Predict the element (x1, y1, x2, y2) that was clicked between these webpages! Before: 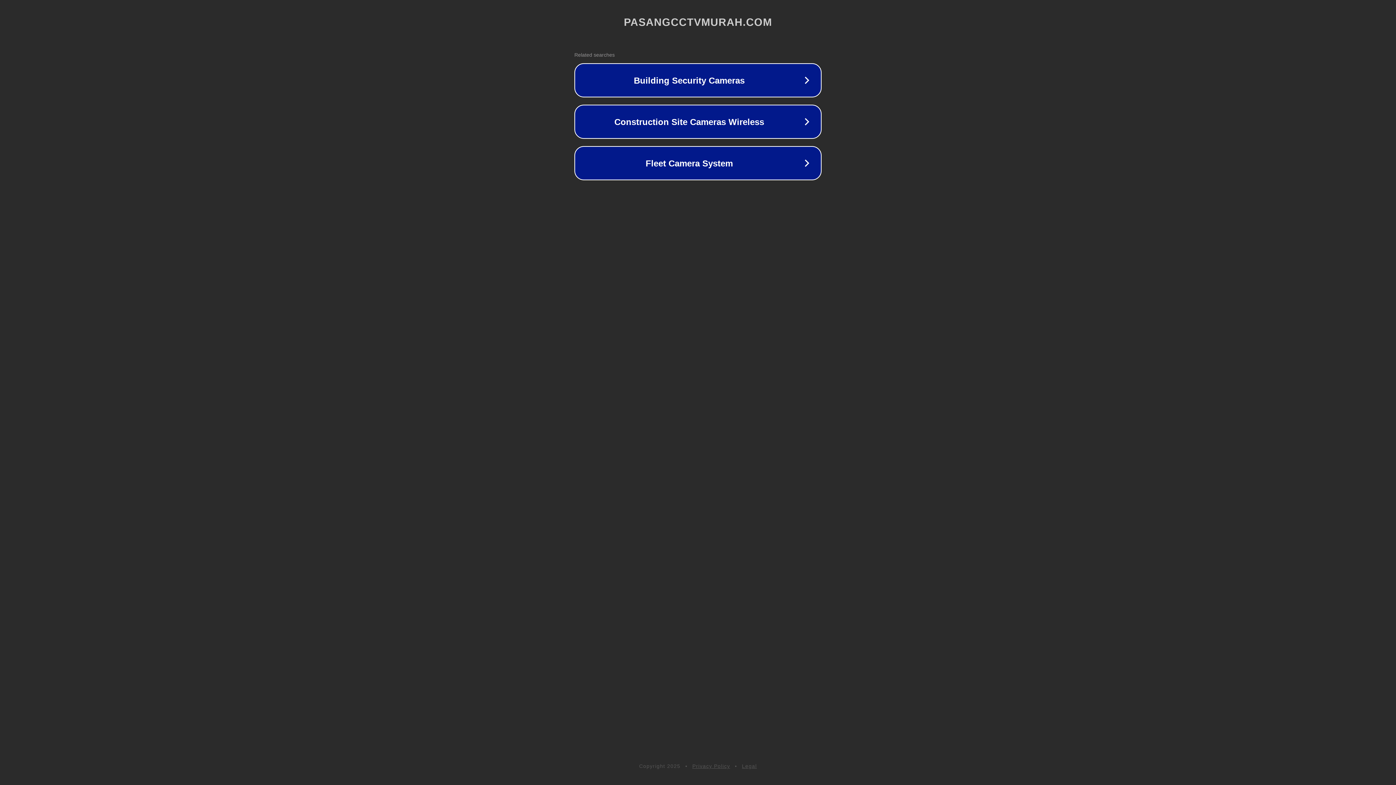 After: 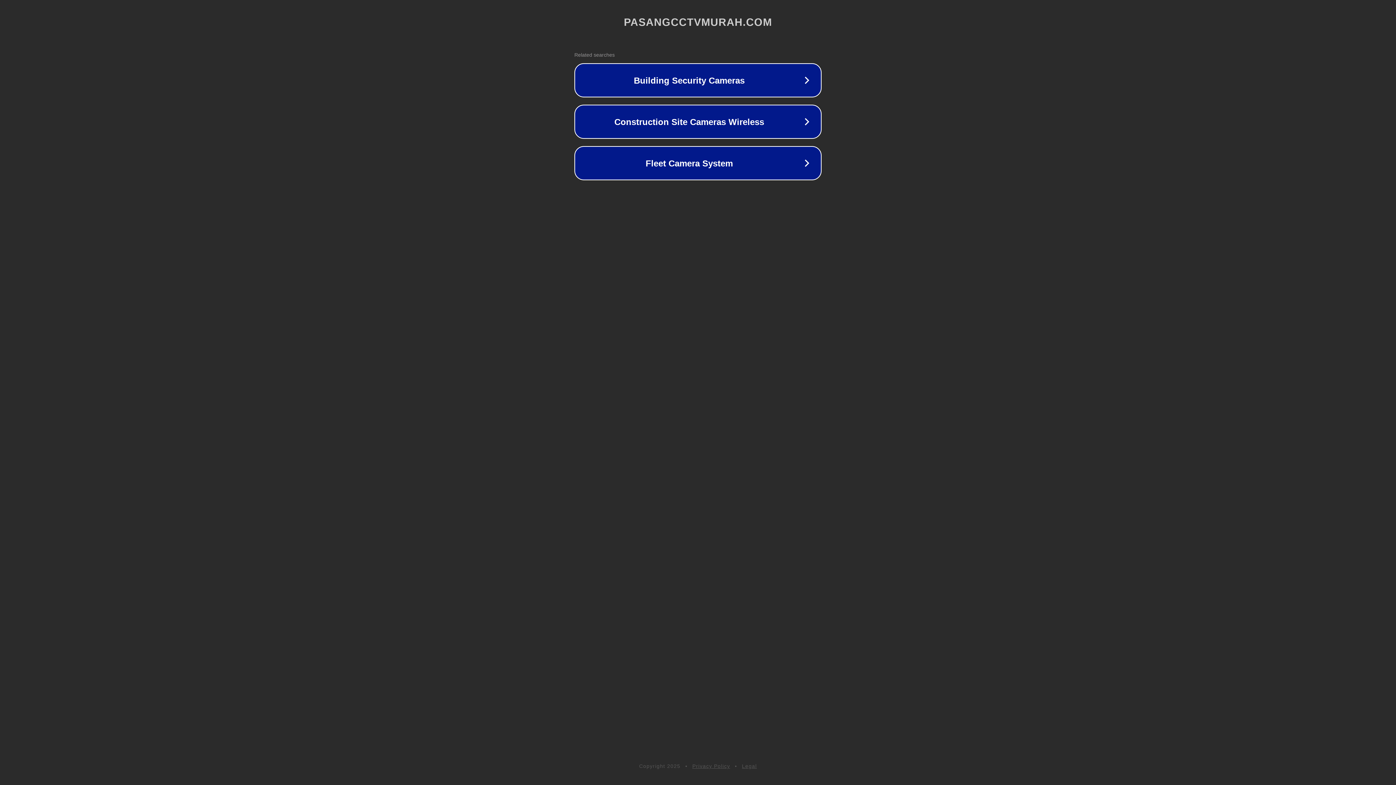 Action: label: Privacy Policy bbox: (692, 763, 730, 769)